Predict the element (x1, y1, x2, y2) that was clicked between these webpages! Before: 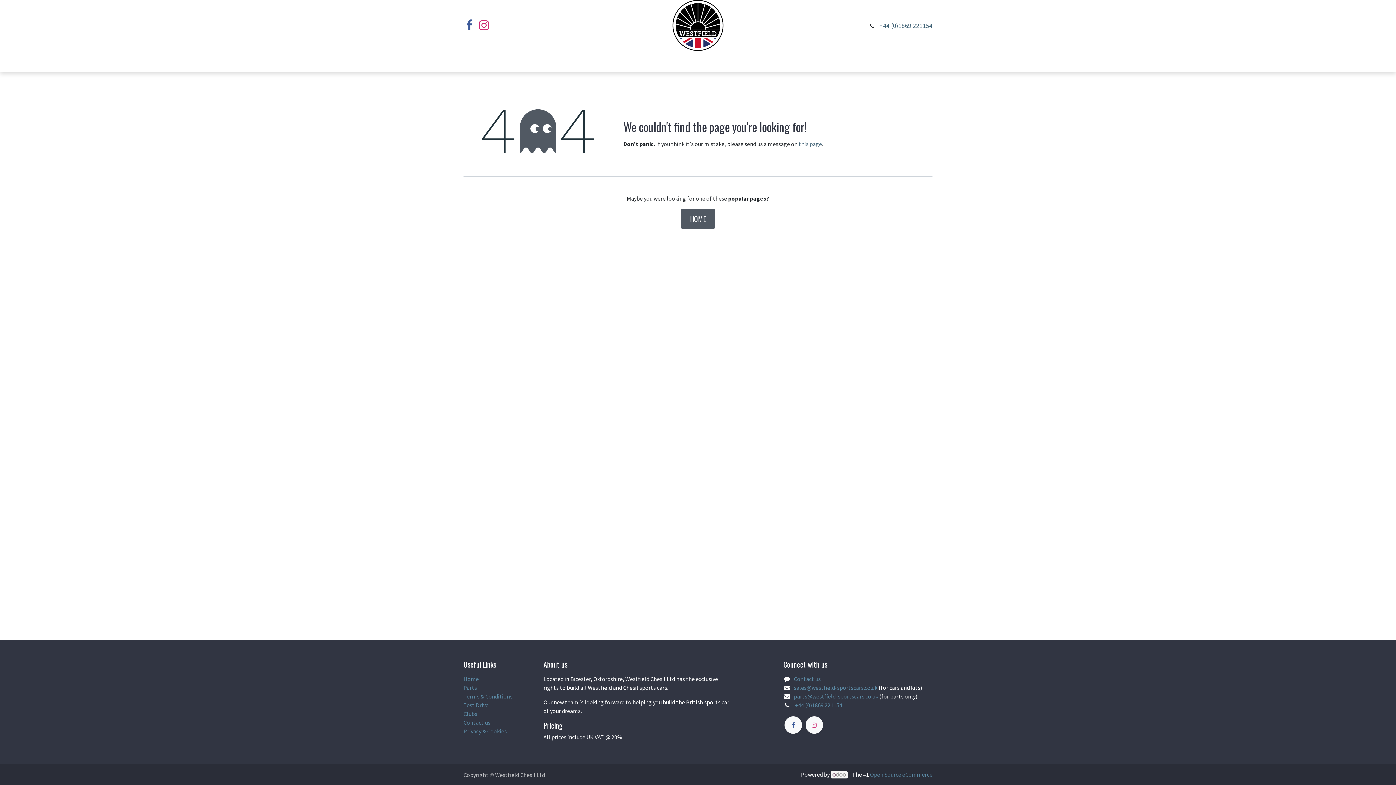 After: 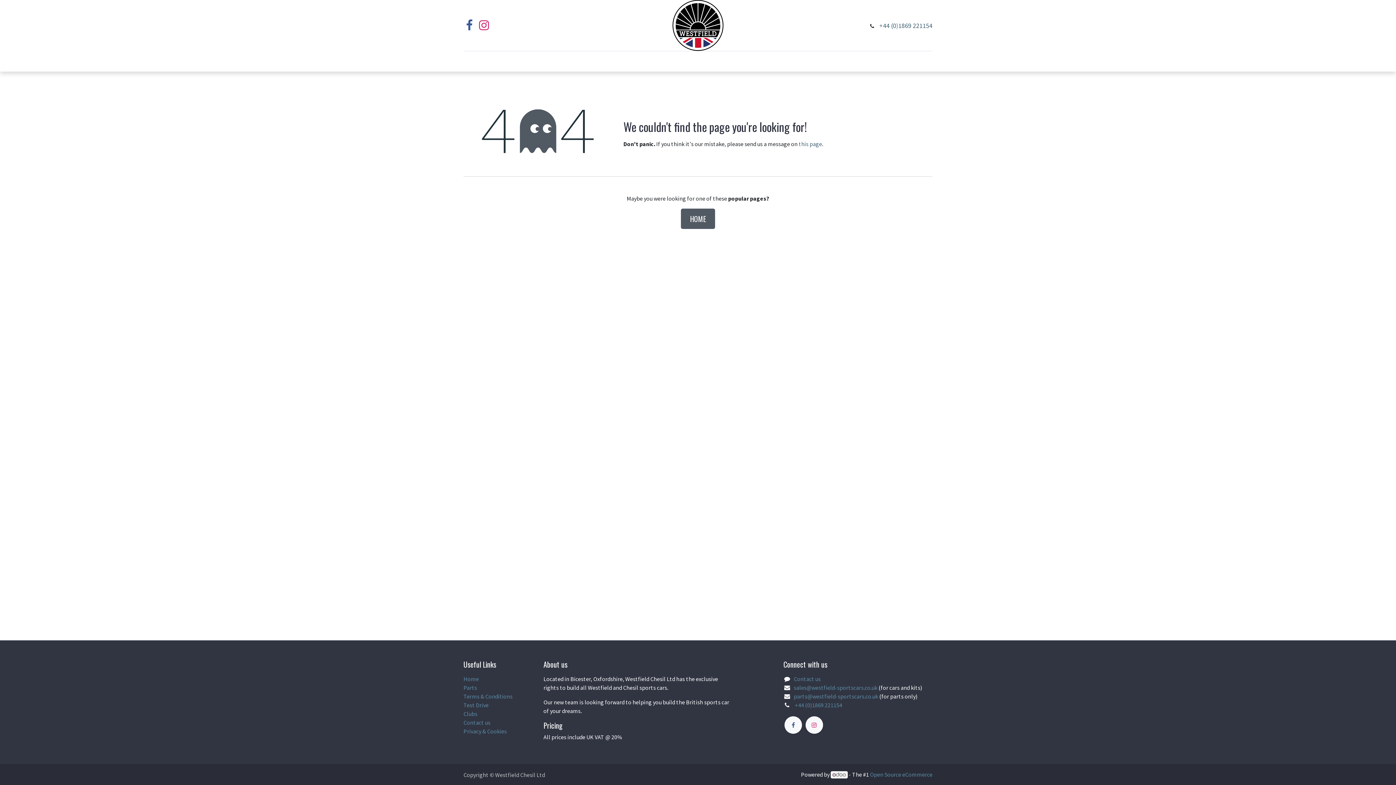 Action: bbox: (830, 771, 848, 778)